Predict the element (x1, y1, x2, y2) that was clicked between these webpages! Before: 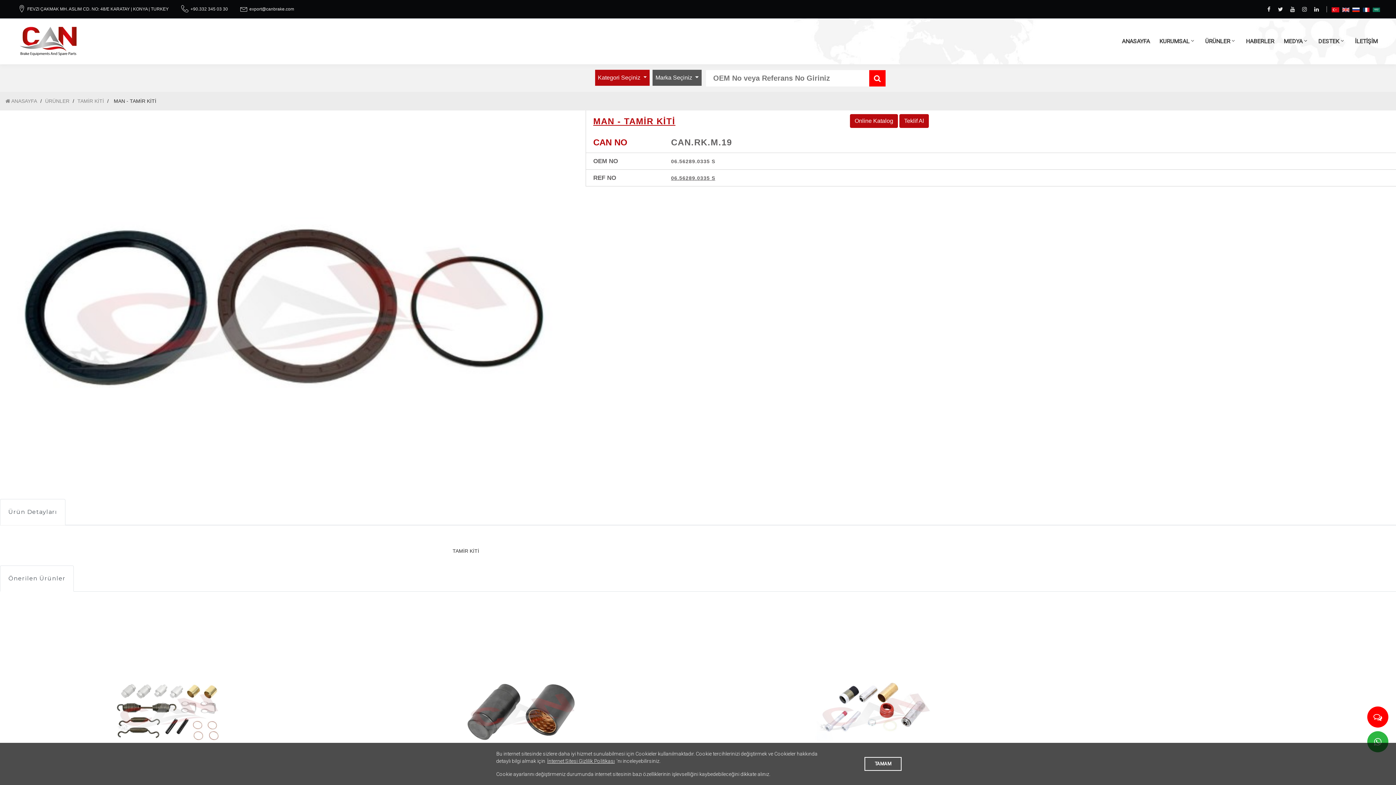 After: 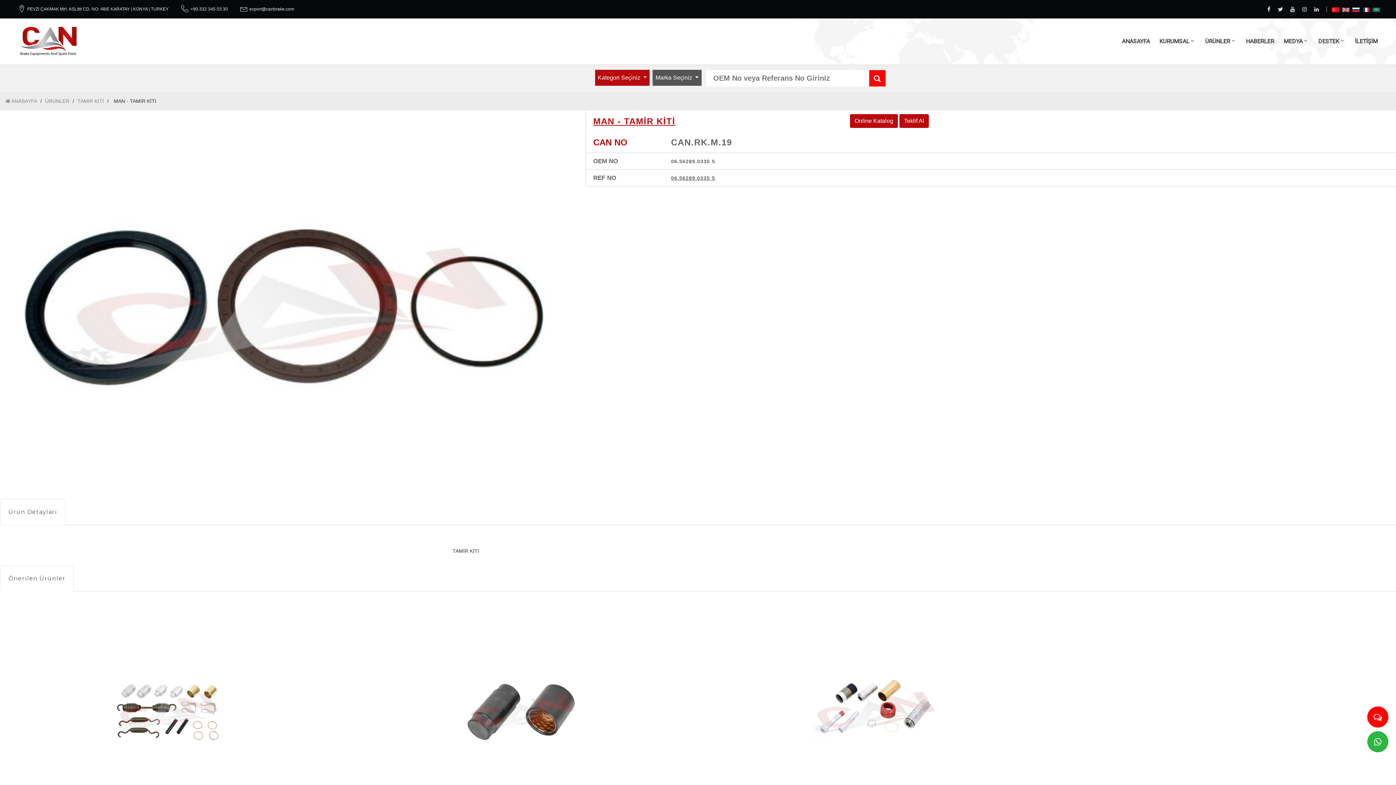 Action: label: TAMAM bbox: (864, 757, 901, 771)